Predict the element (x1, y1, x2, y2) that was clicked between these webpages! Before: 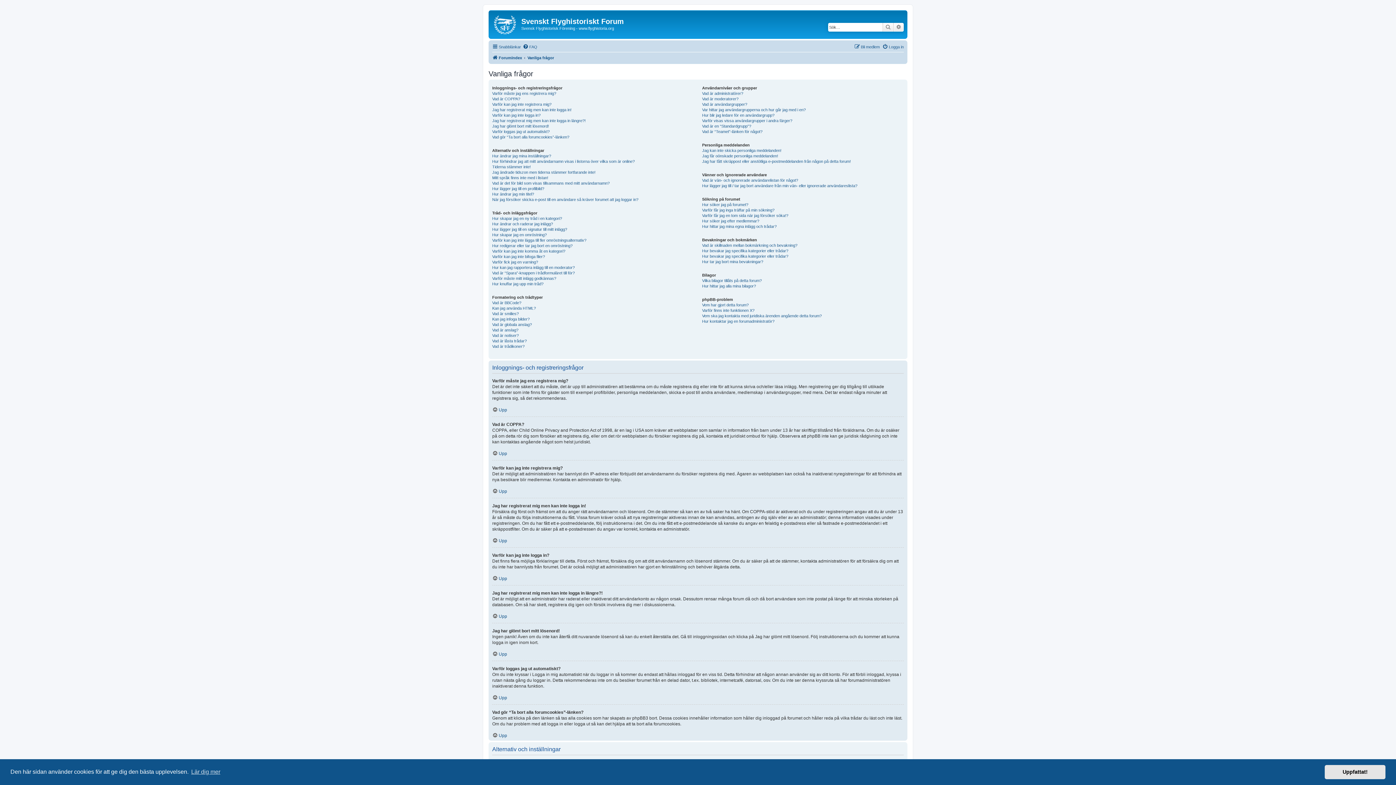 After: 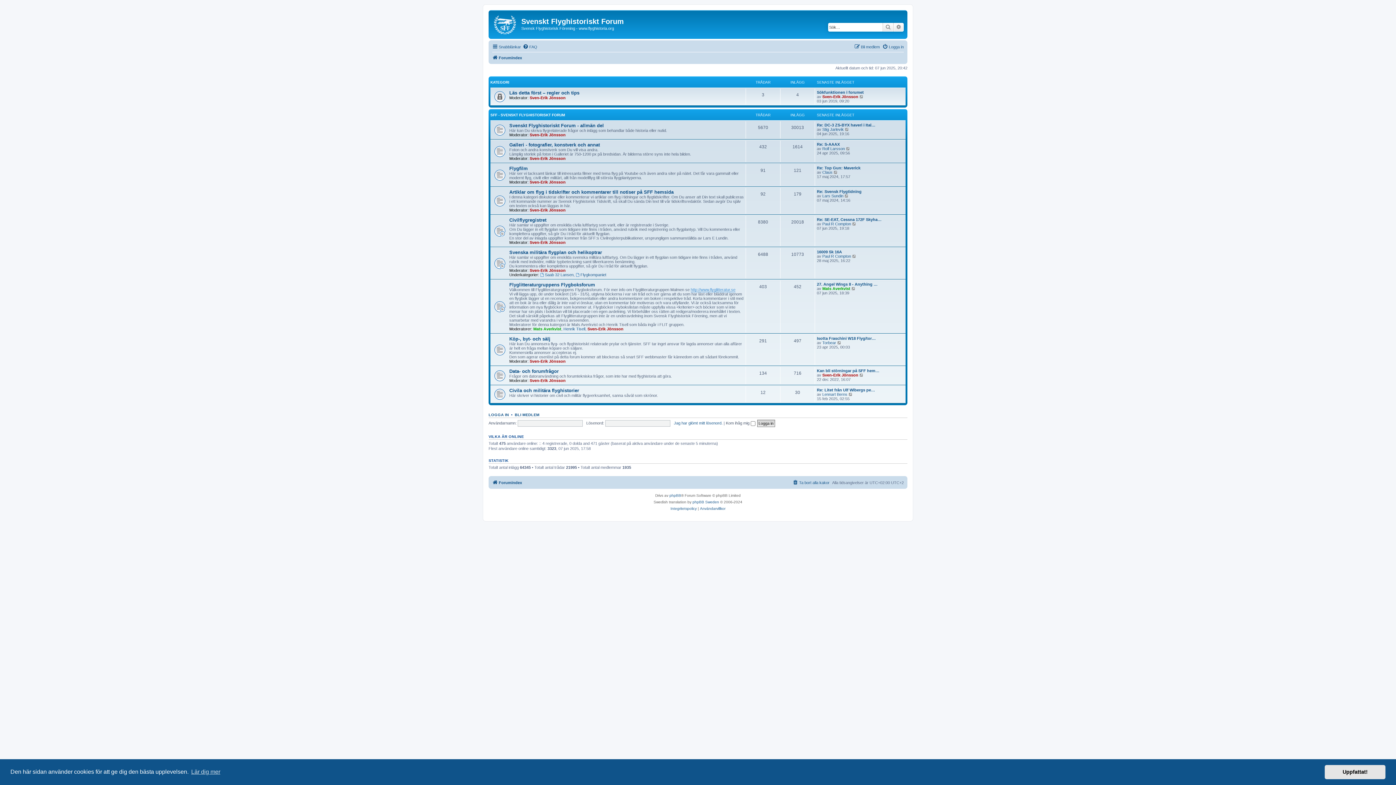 Action: label: Forumindex bbox: (492, 53, 522, 62)